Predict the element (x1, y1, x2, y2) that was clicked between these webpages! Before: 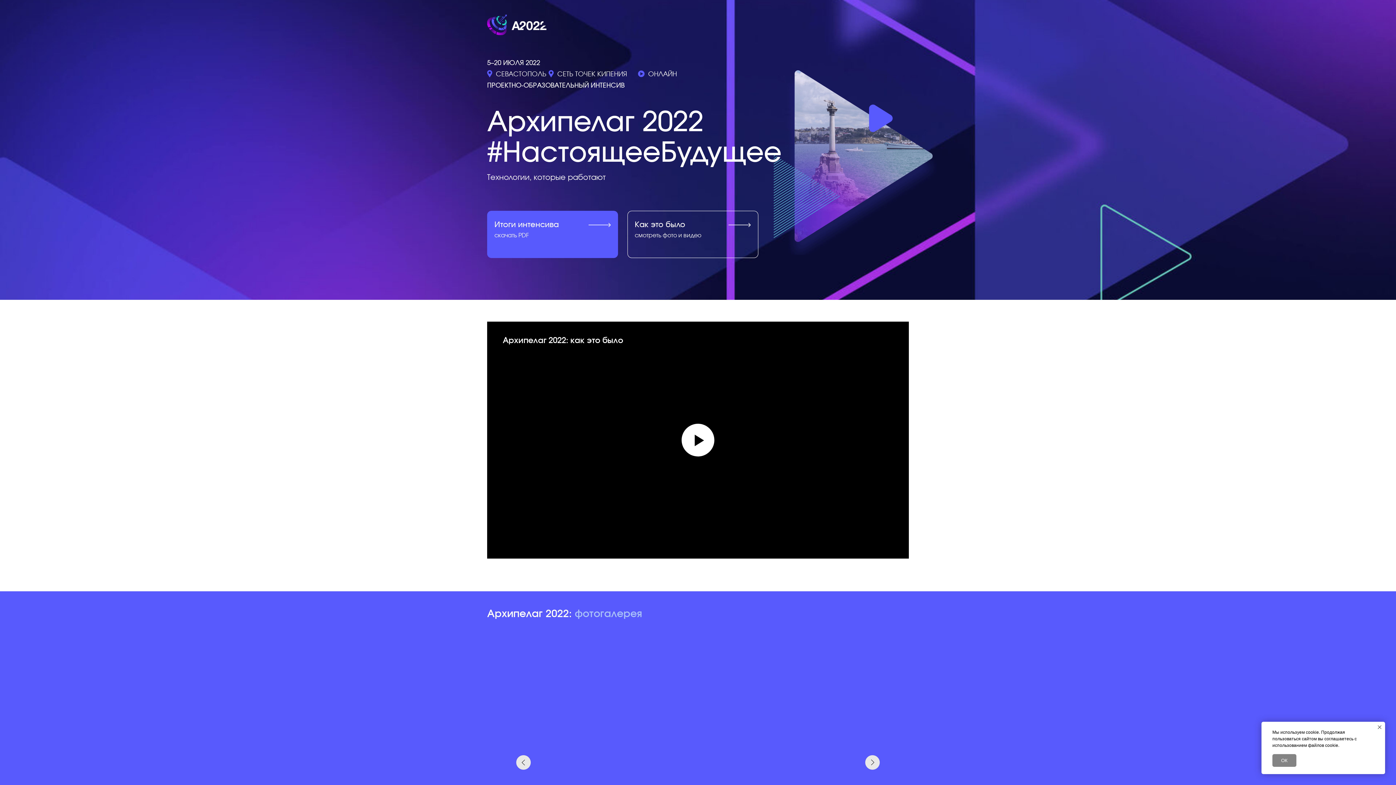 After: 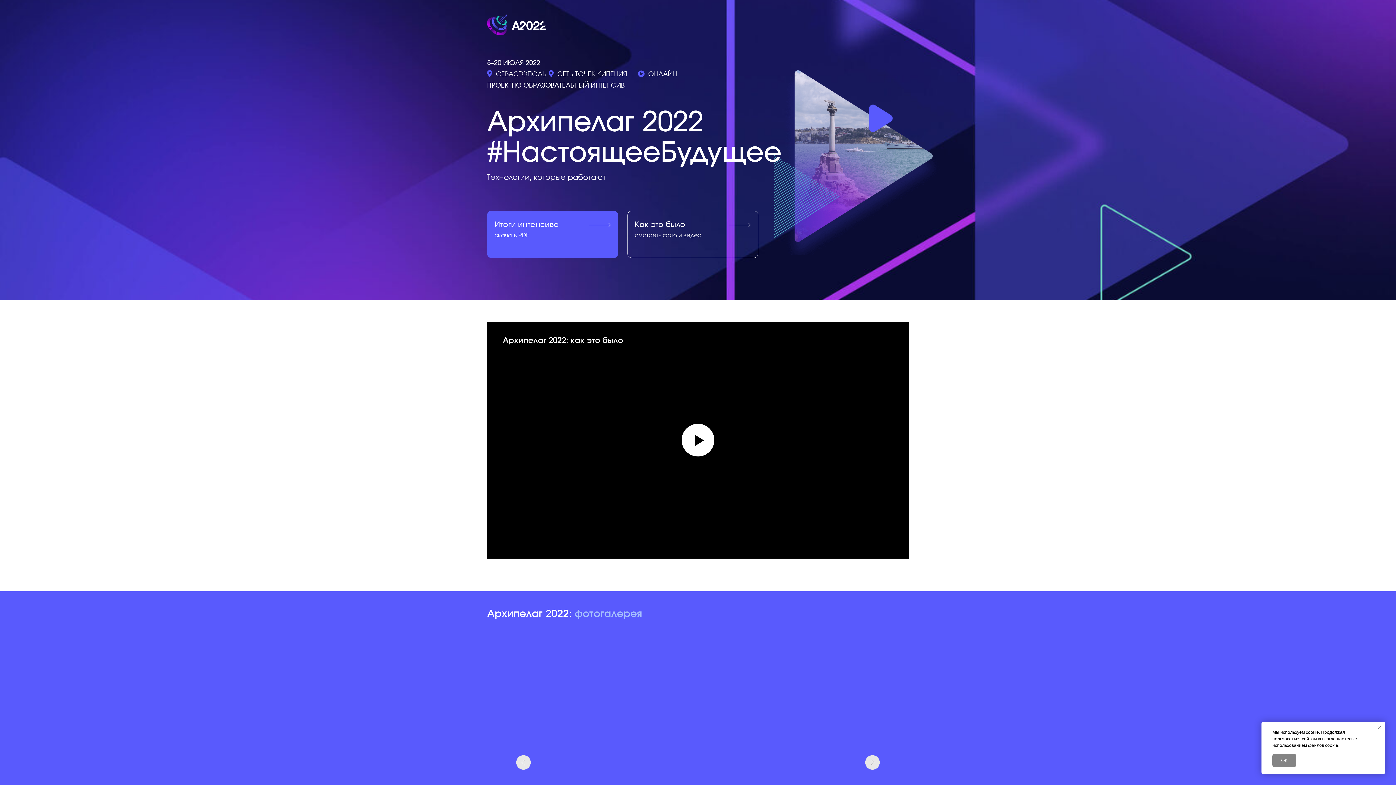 Action: label: Следующий слайд bbox: (865, 755, 880, 770)